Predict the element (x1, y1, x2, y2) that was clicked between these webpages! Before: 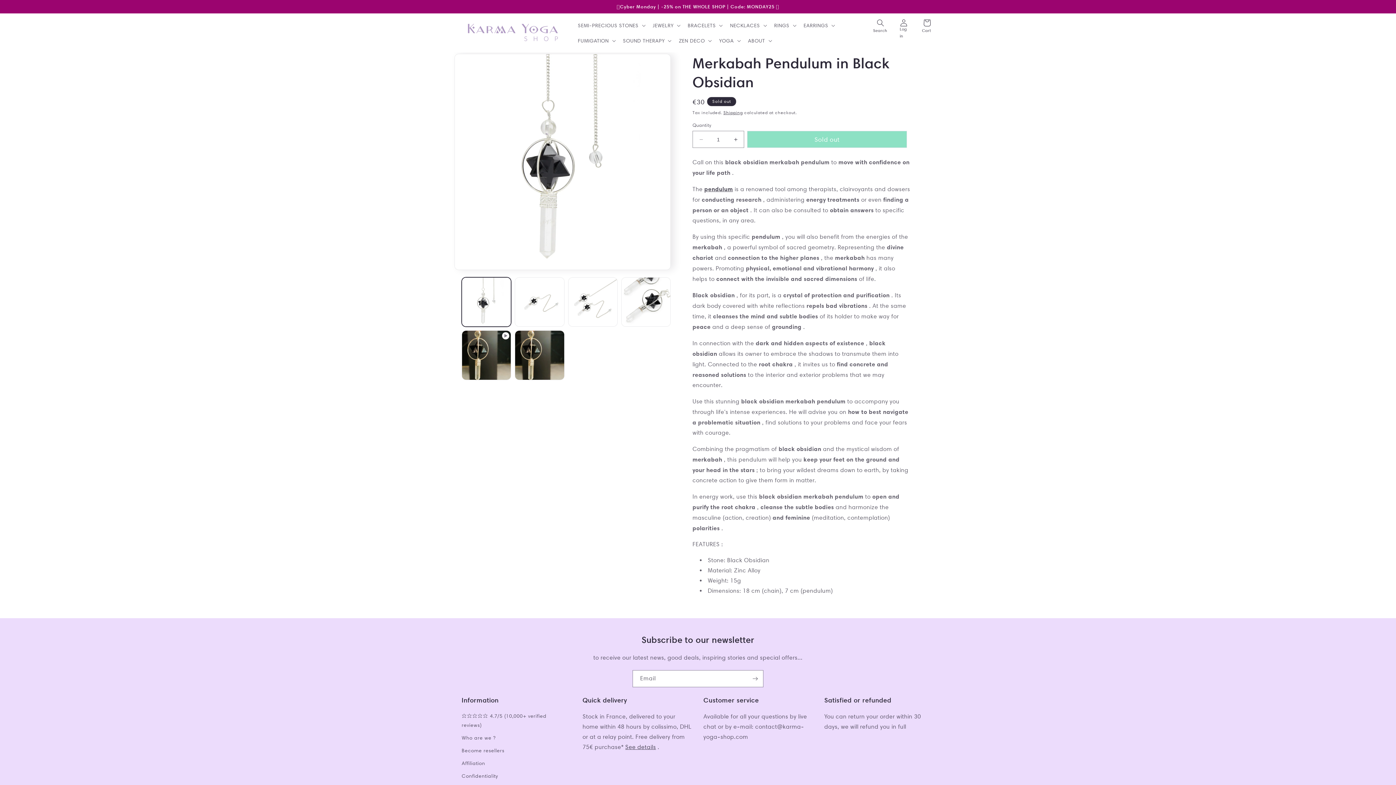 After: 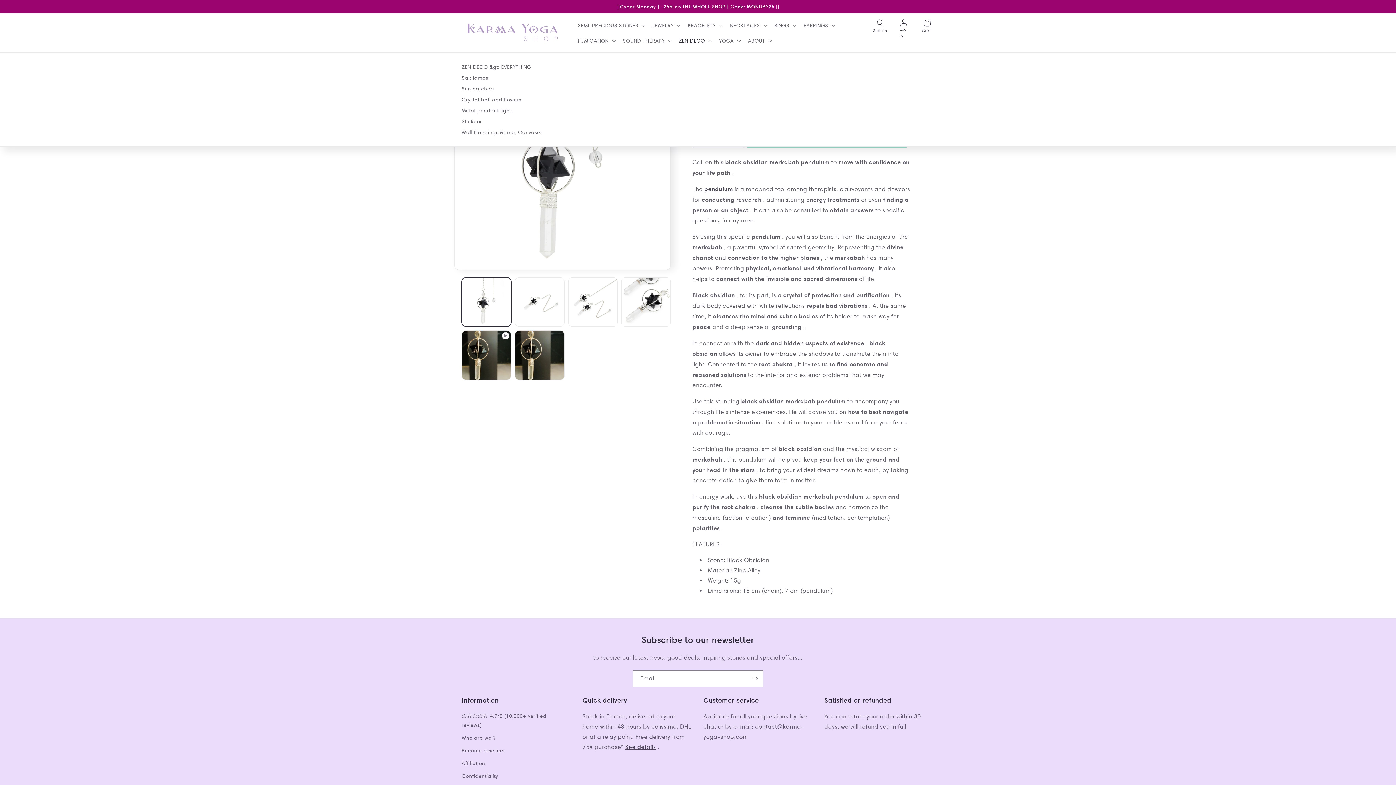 Action: label: ZEN DECO bbox: (674, 32, 714, 48)